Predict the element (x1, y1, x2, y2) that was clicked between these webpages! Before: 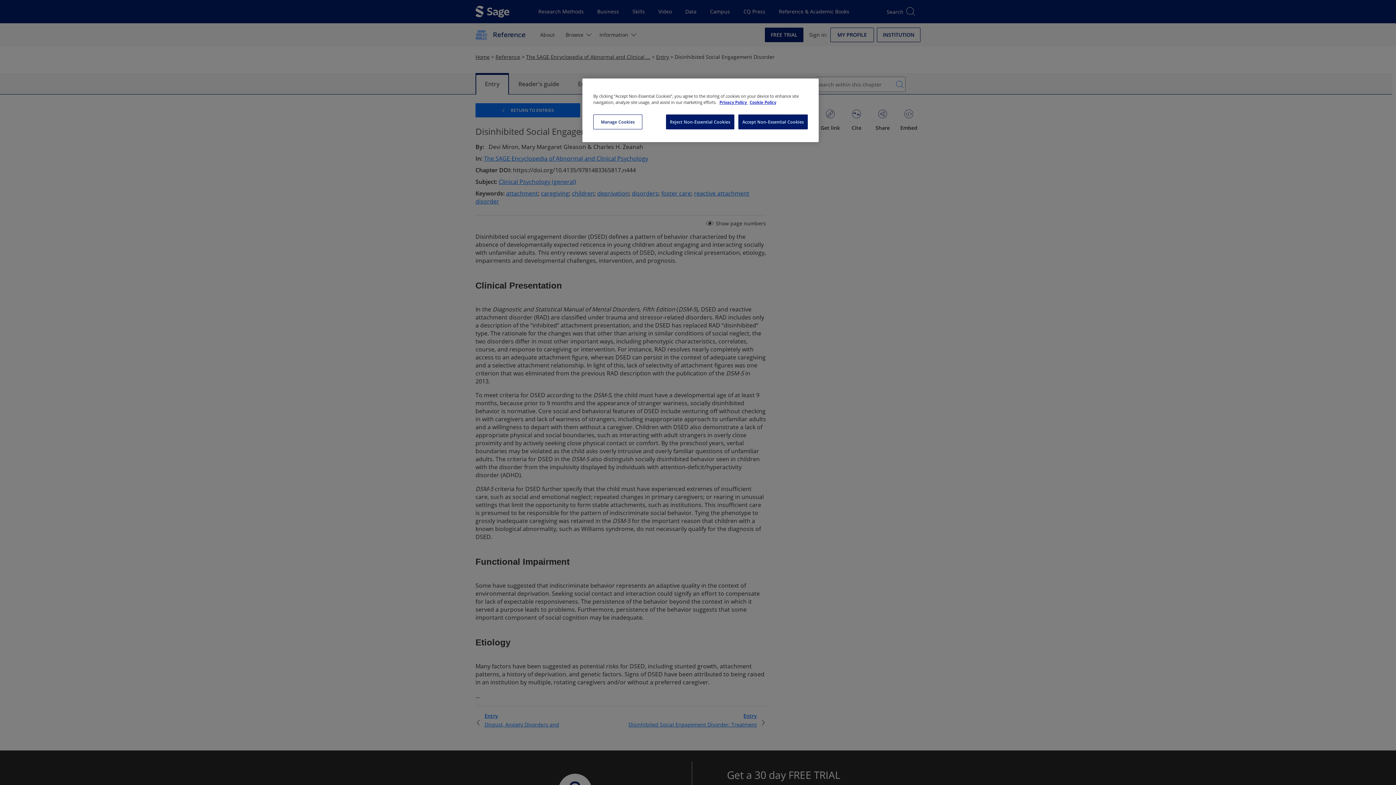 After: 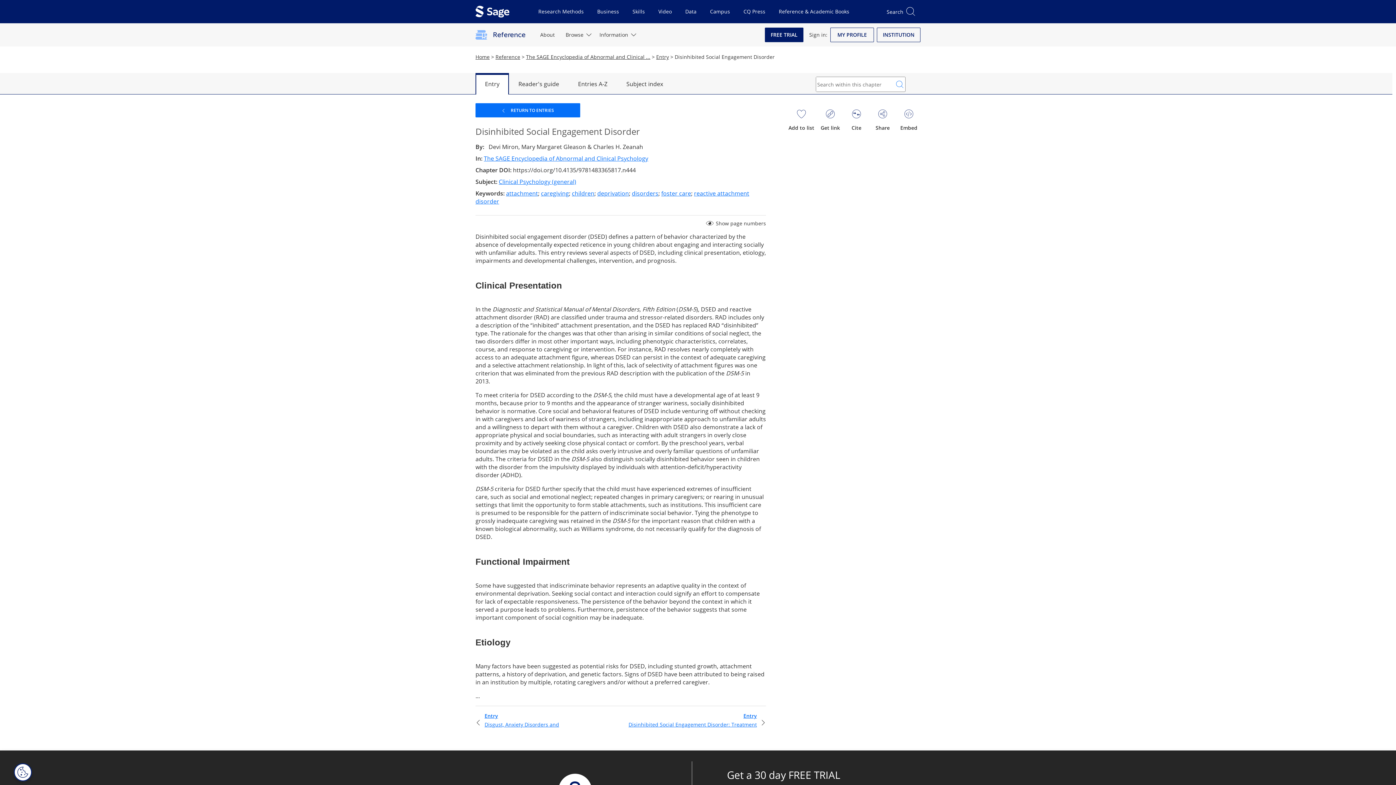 Action: bbox: (666, 114, 734, 129) label: Reject Non-Essential Cookies